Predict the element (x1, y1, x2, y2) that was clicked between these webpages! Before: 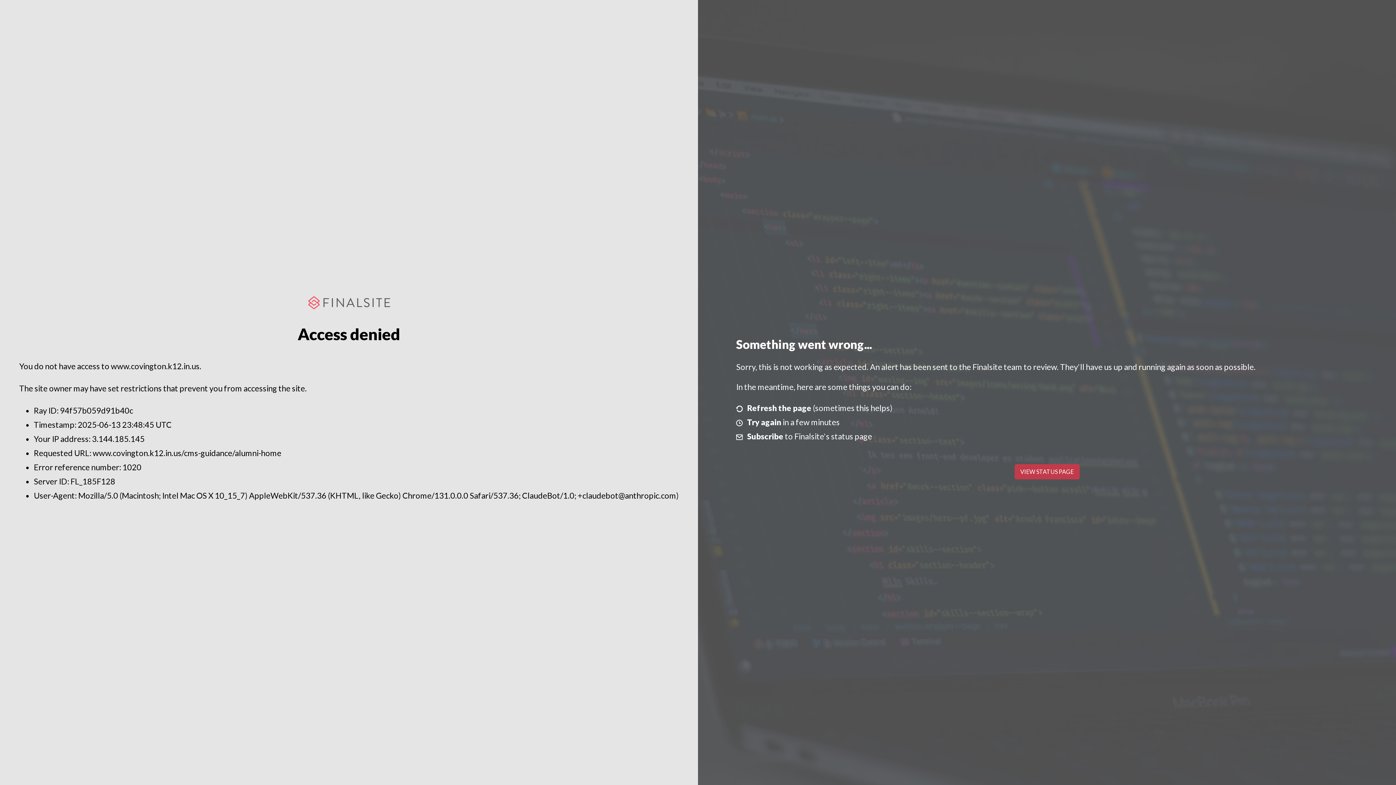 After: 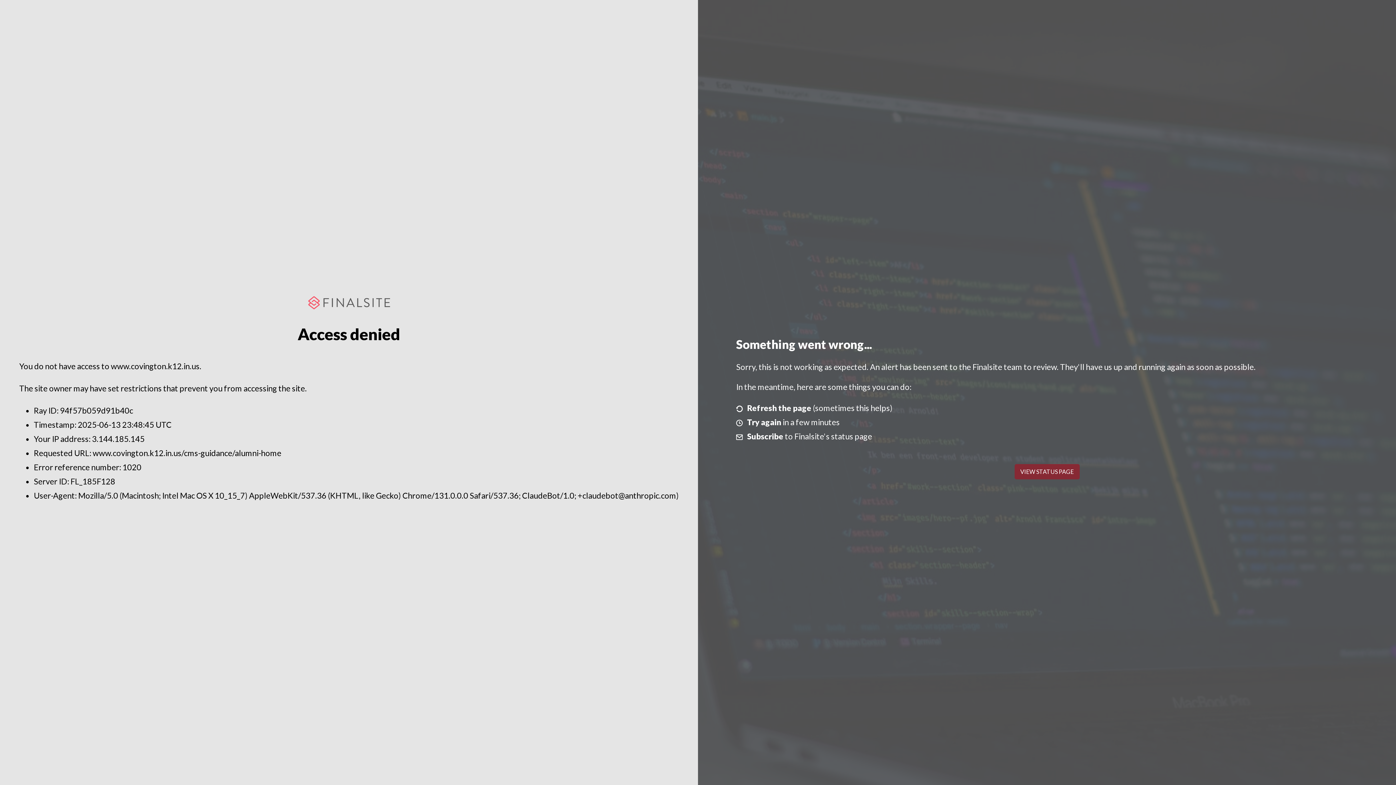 Action: label: VIEW STATUS PAGE bbox: (1014, 464, 1079, 479)